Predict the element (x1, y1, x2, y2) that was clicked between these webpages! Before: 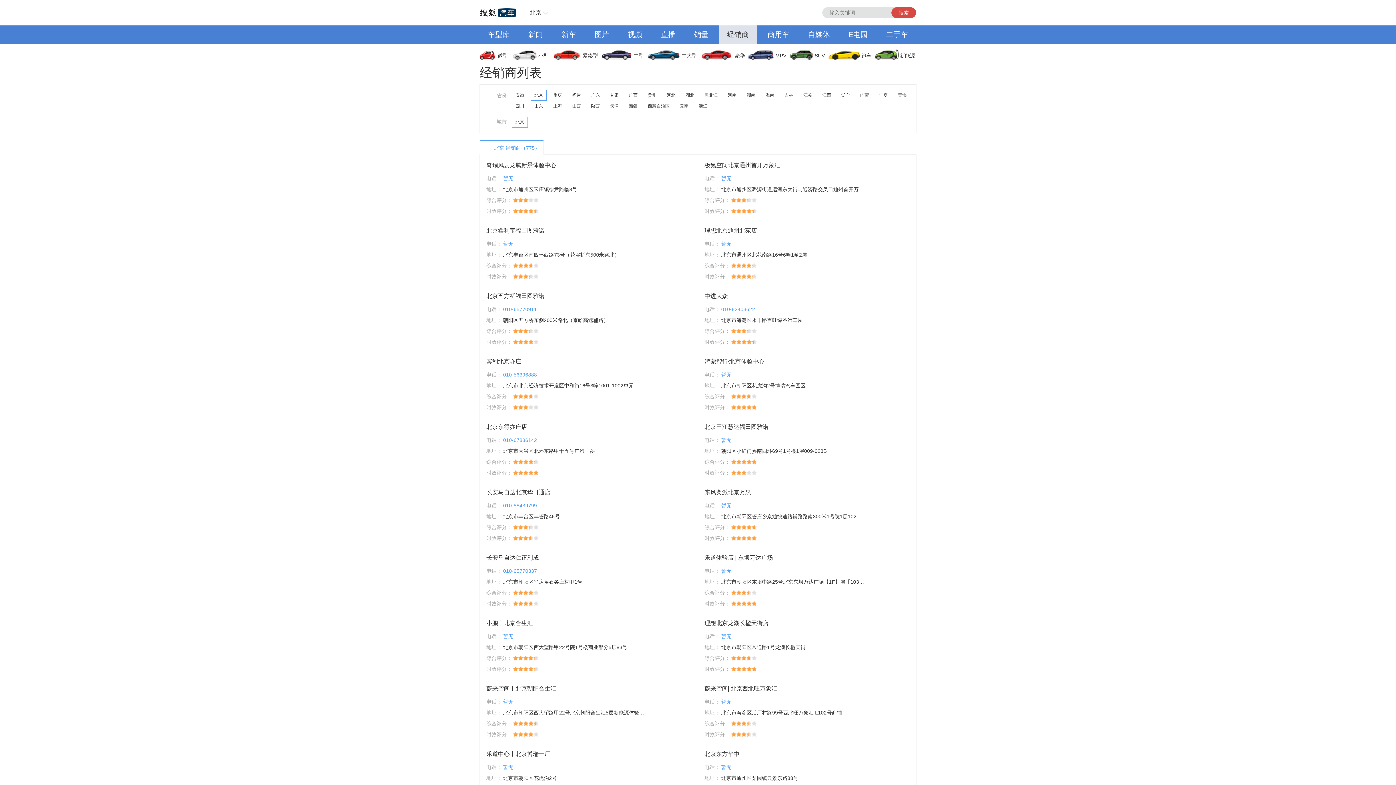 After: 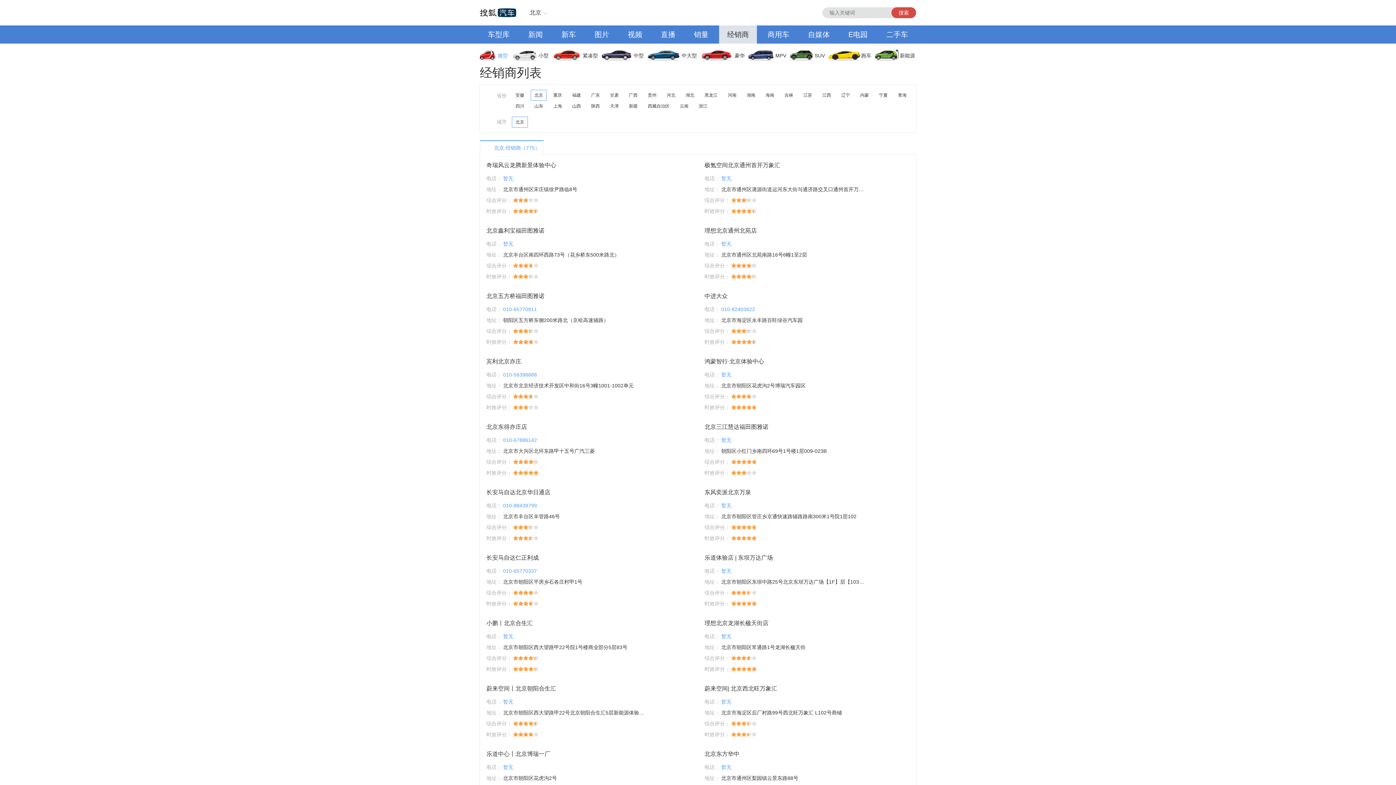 Action: label: 微型 bbox: (480, 46, 513, 64)